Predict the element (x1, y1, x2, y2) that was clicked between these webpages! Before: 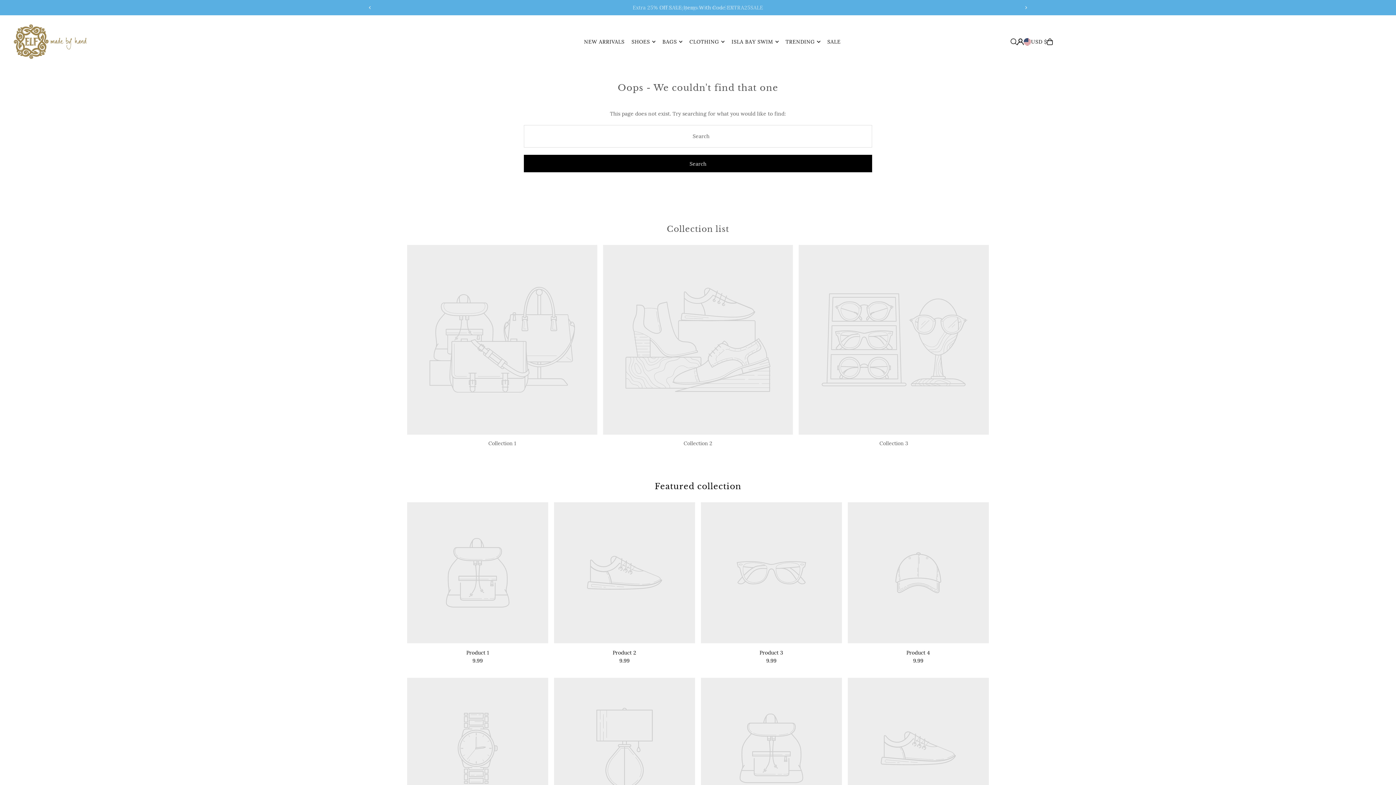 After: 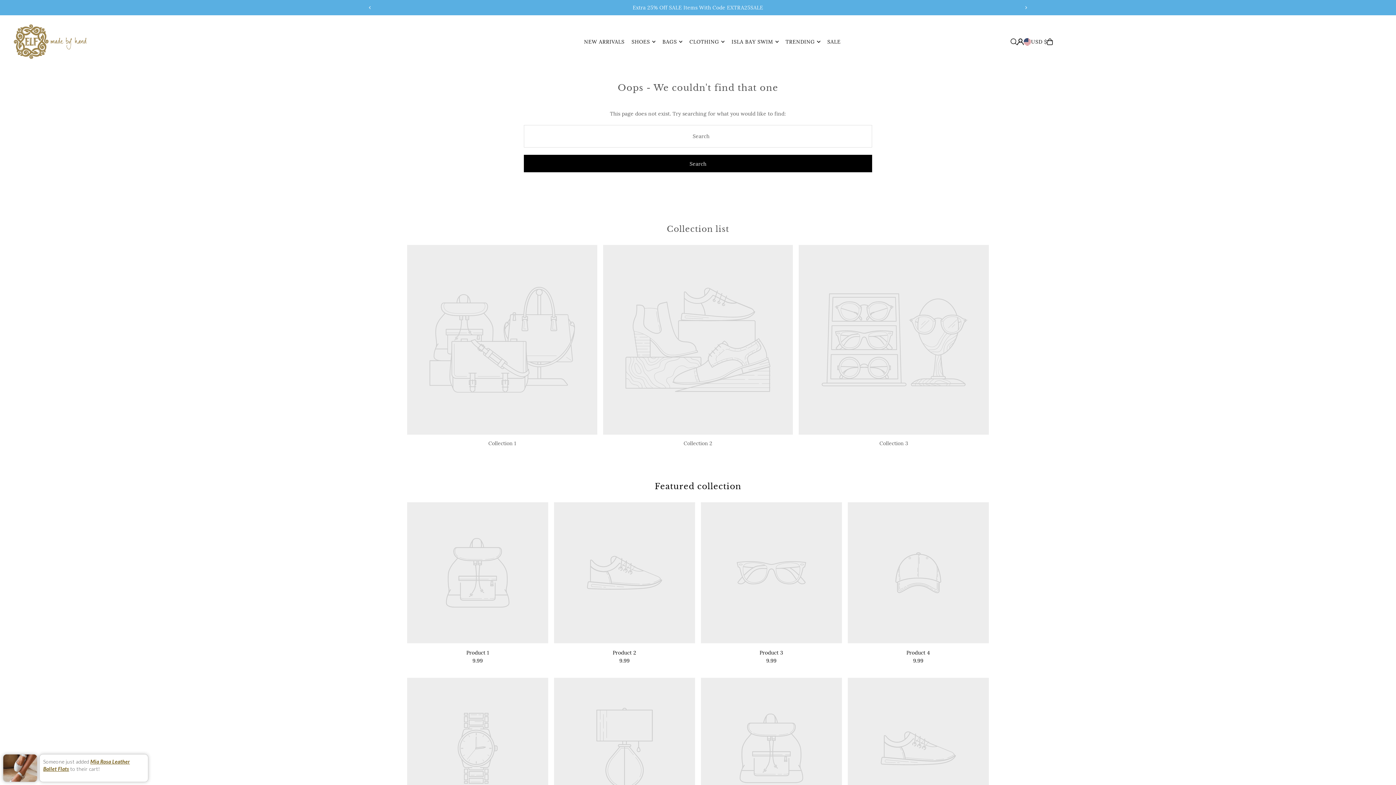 Action: label: Collection 2 bbox: (683, 440, 712, 447)